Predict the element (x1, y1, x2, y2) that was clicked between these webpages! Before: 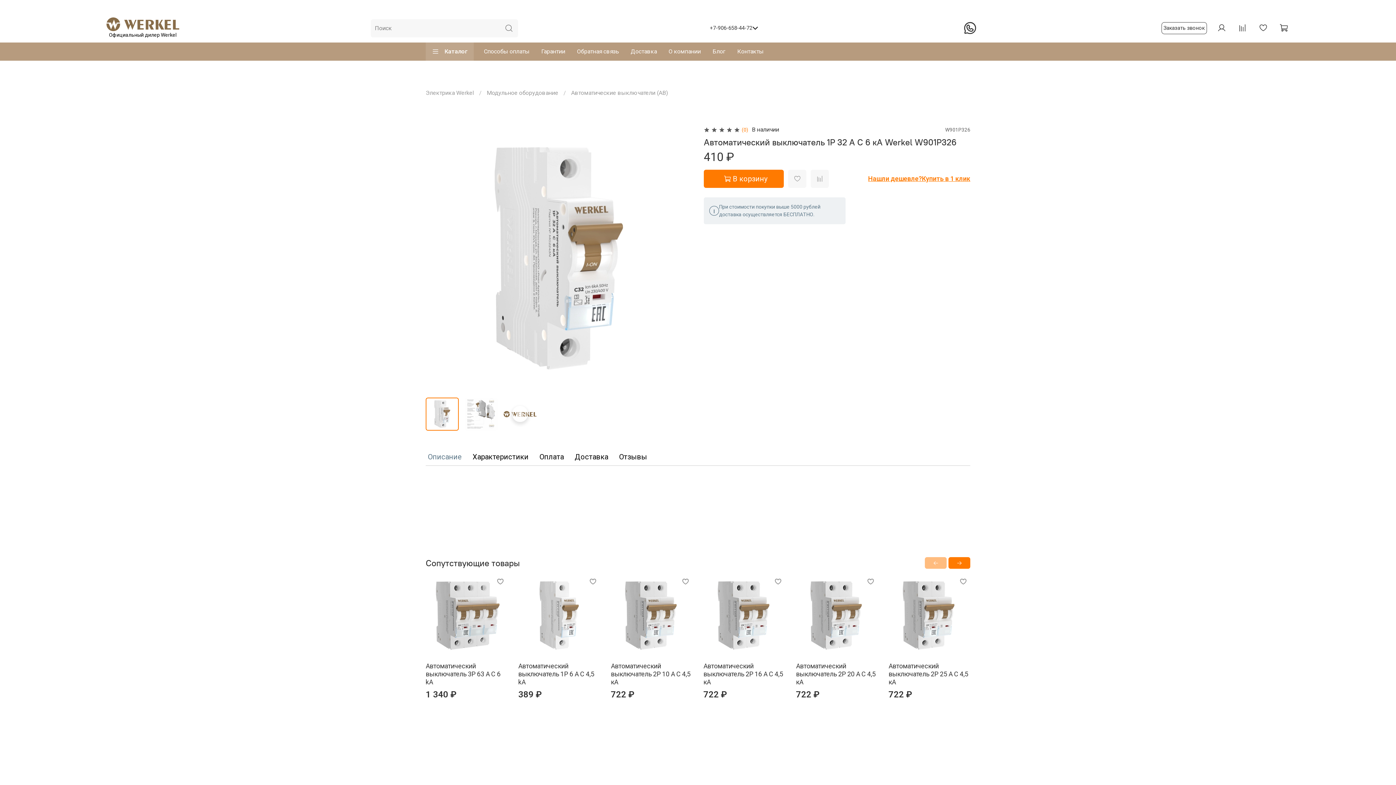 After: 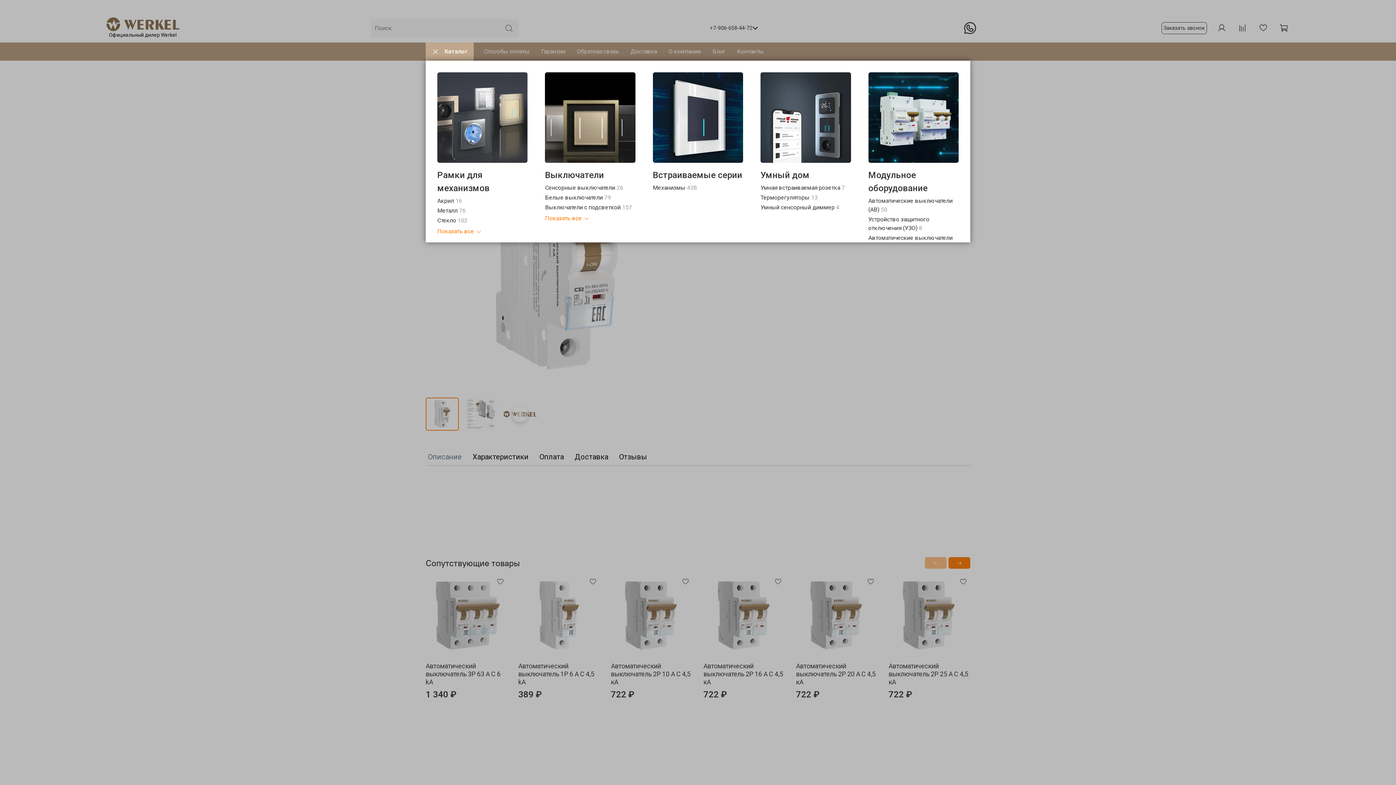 Action: label: Каталог bbox: (425, 42, 473, 60)